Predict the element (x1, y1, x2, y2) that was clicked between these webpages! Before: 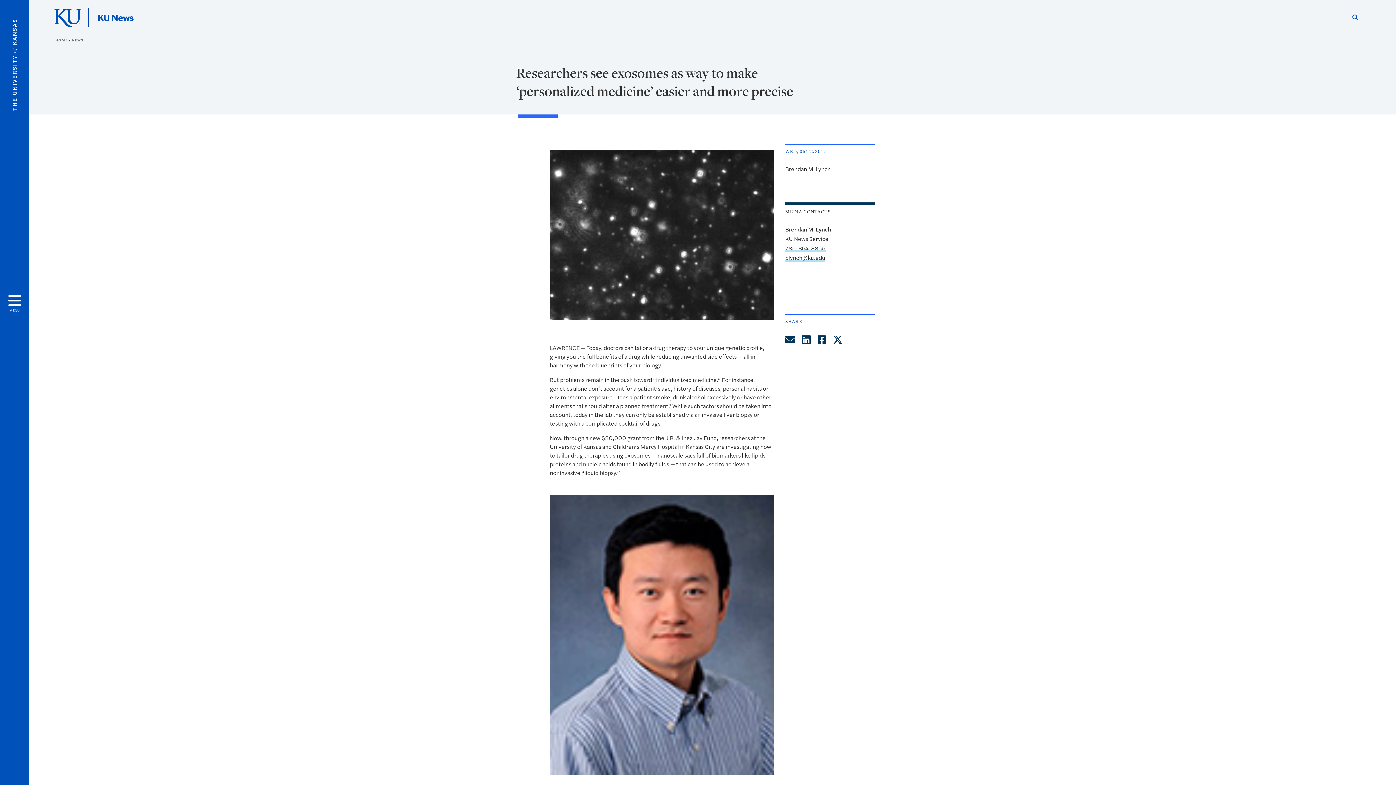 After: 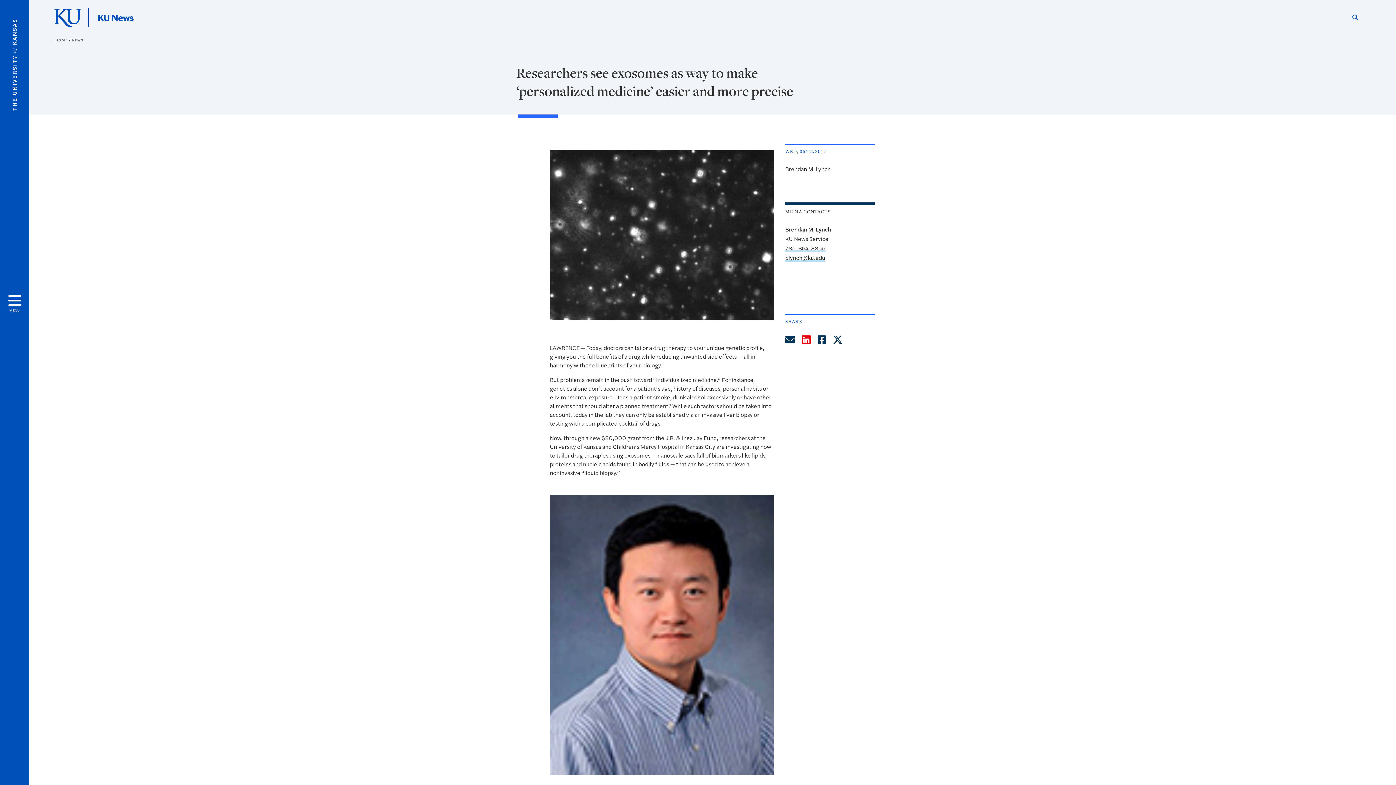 Action: label: Share on LinkedIn bbox: (799, 332, 813, 346)